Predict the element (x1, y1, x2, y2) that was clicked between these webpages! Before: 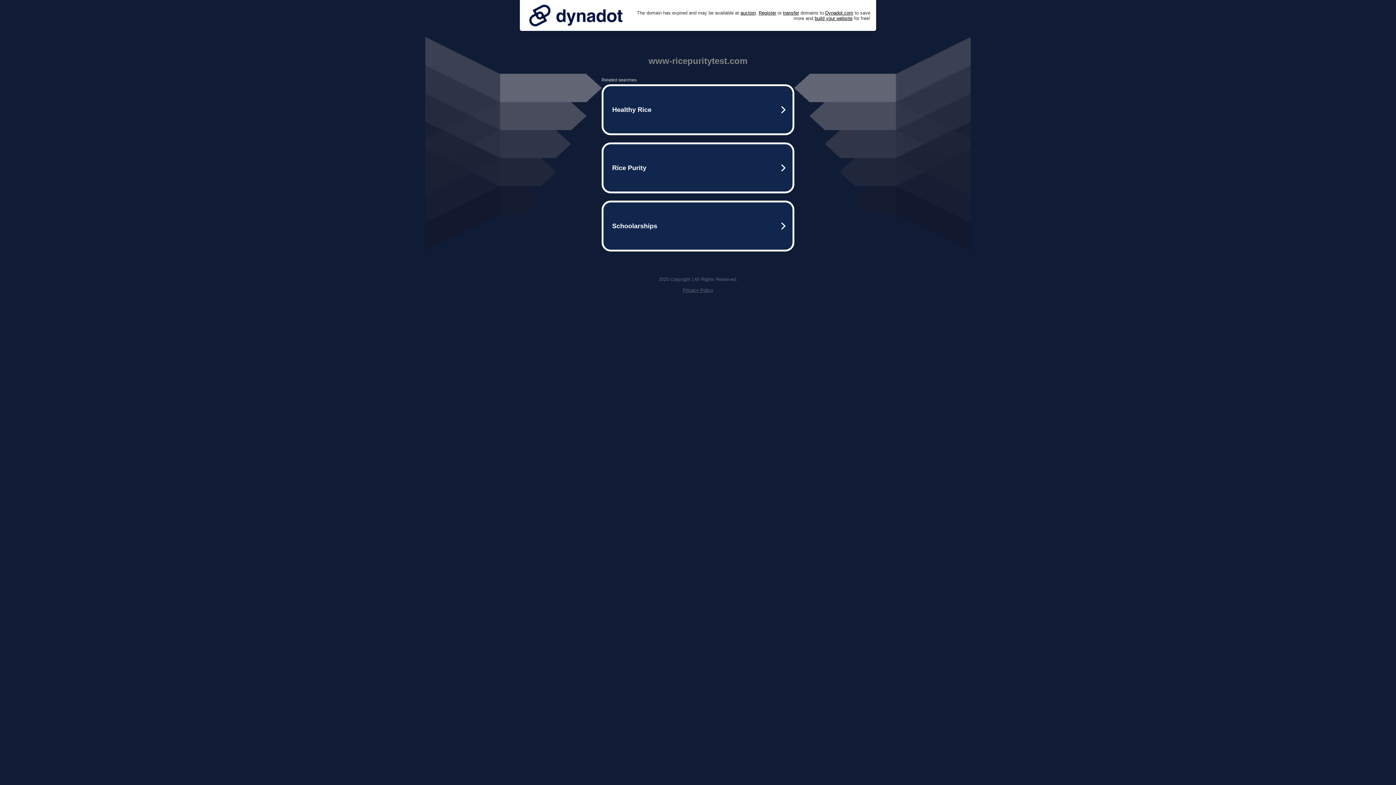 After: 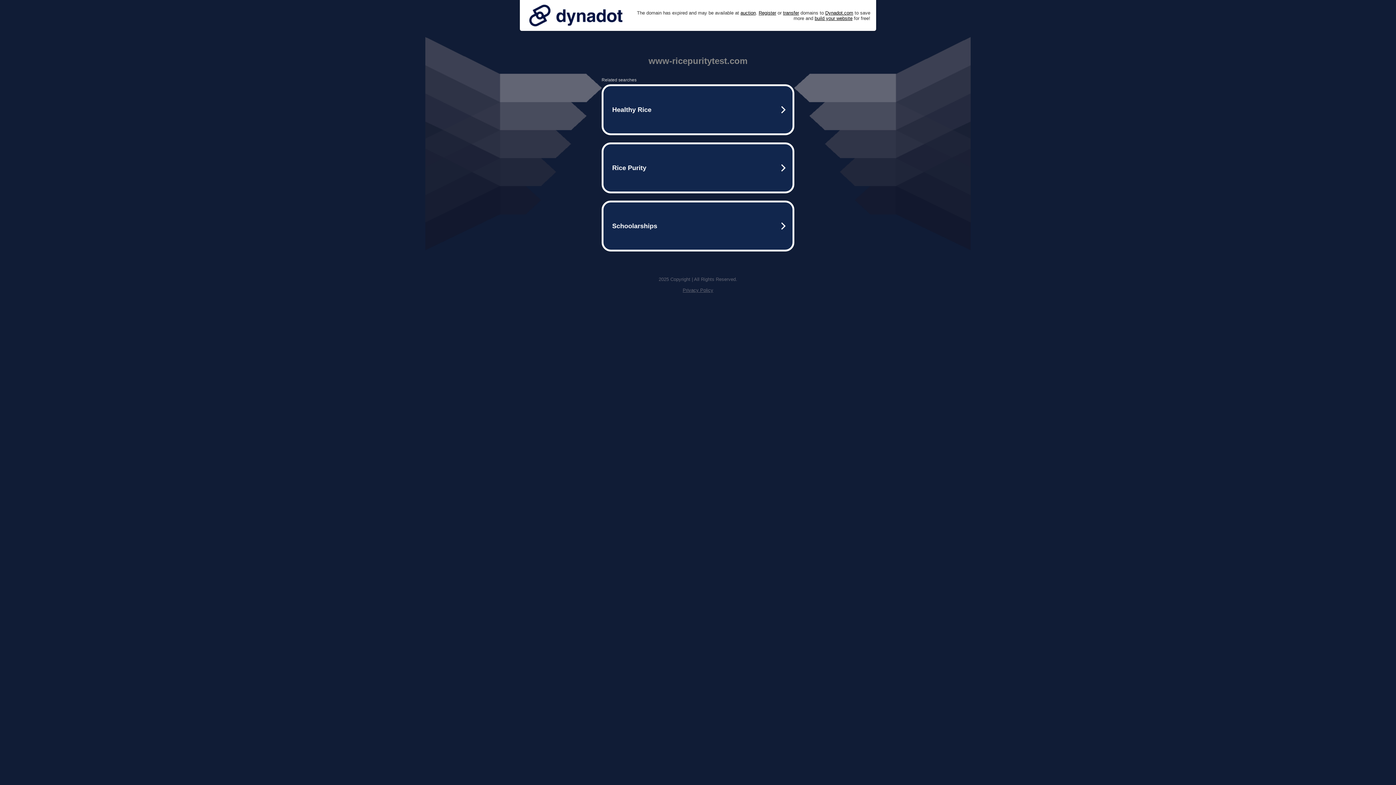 Action: bbox: (525, 0, 626, 30)